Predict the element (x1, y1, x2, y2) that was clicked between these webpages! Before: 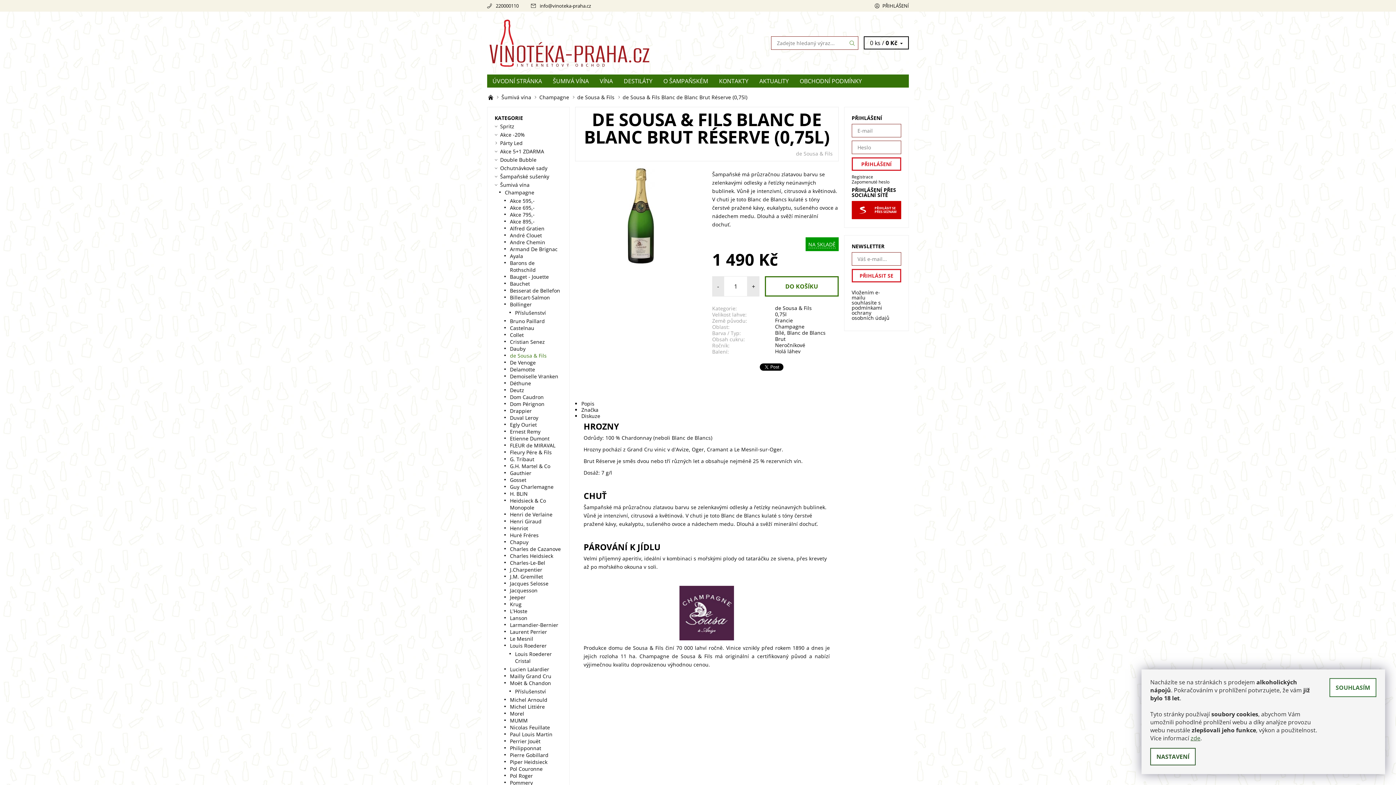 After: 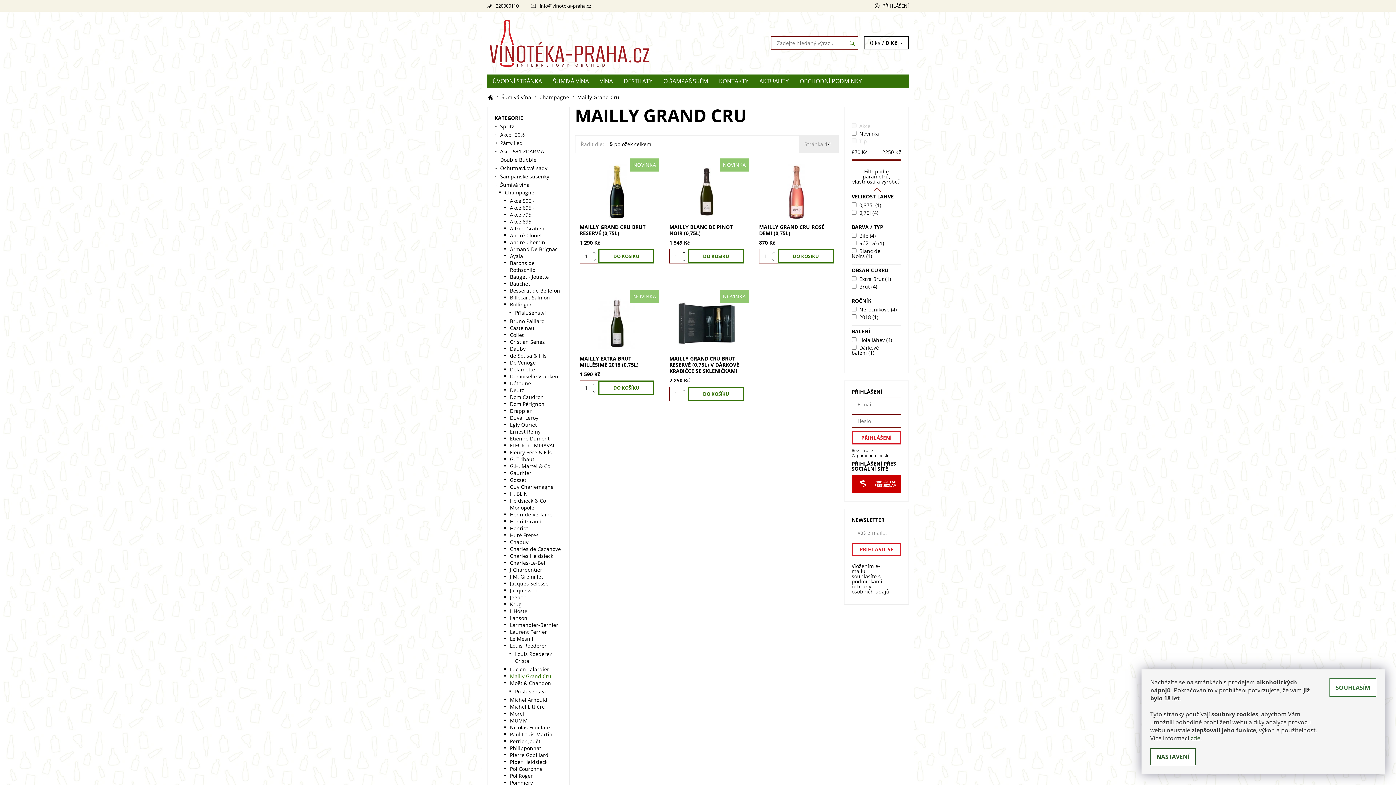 Action: bbox: (510, 672, 551, 679) label: Mailly Grand Cru